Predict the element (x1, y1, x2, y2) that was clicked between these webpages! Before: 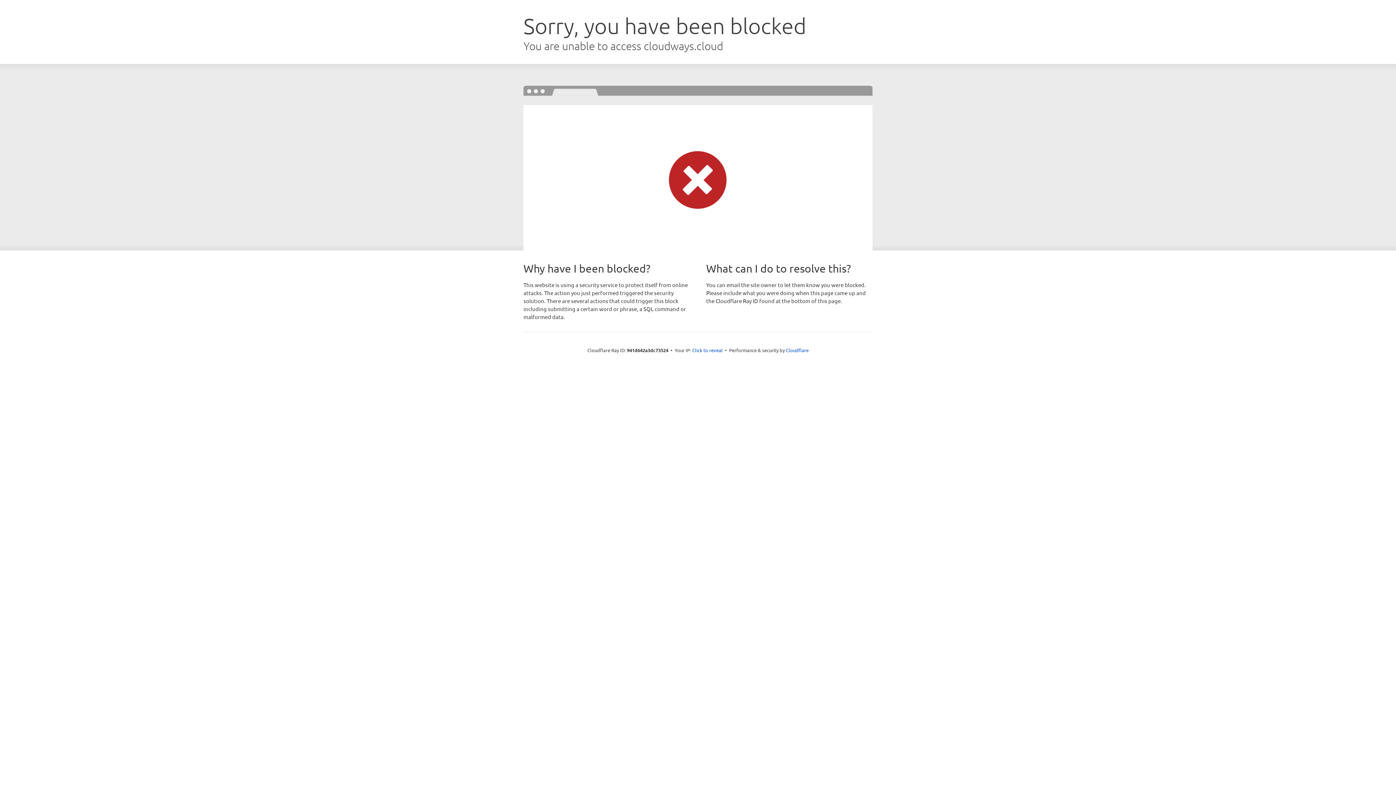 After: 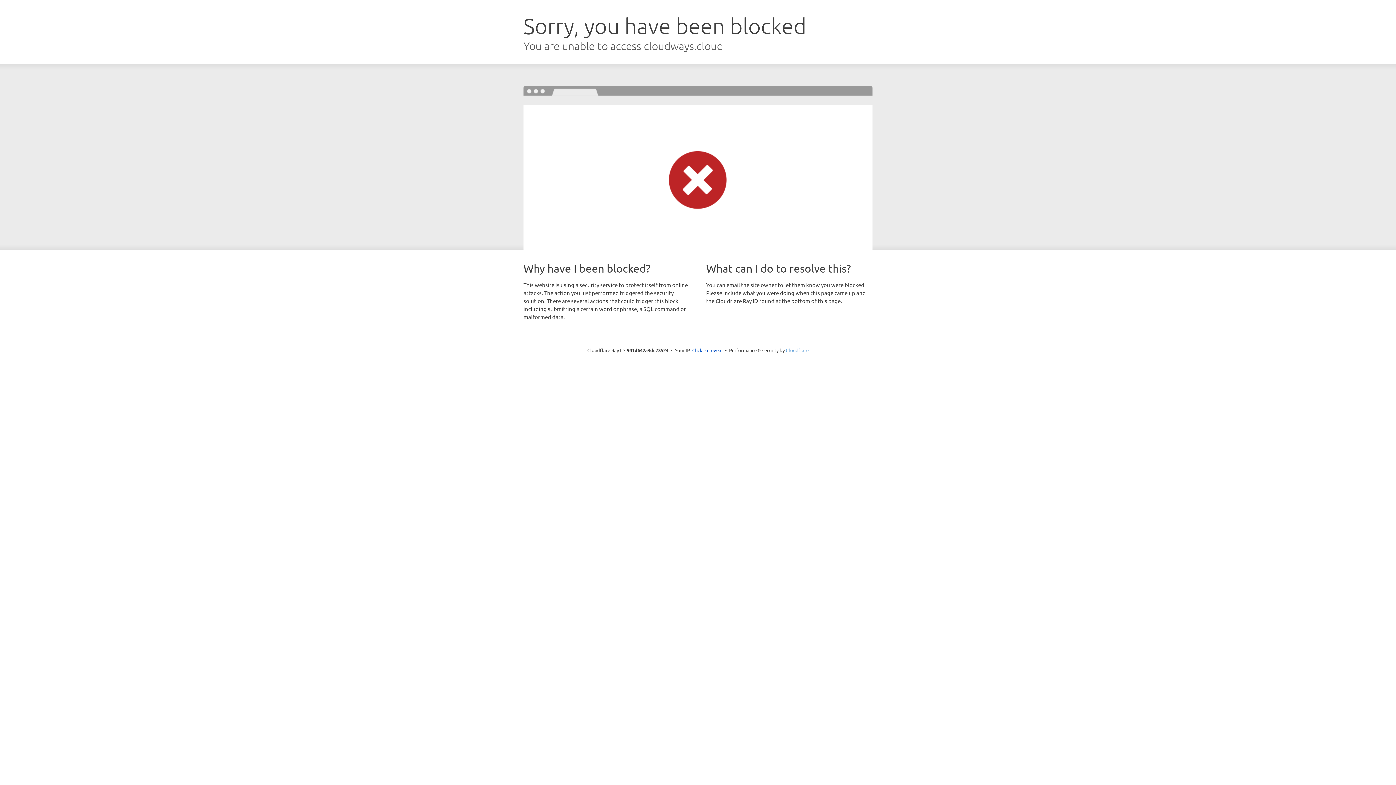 Action: bbox: (786, 347, 808, 353) label: Cloudflare